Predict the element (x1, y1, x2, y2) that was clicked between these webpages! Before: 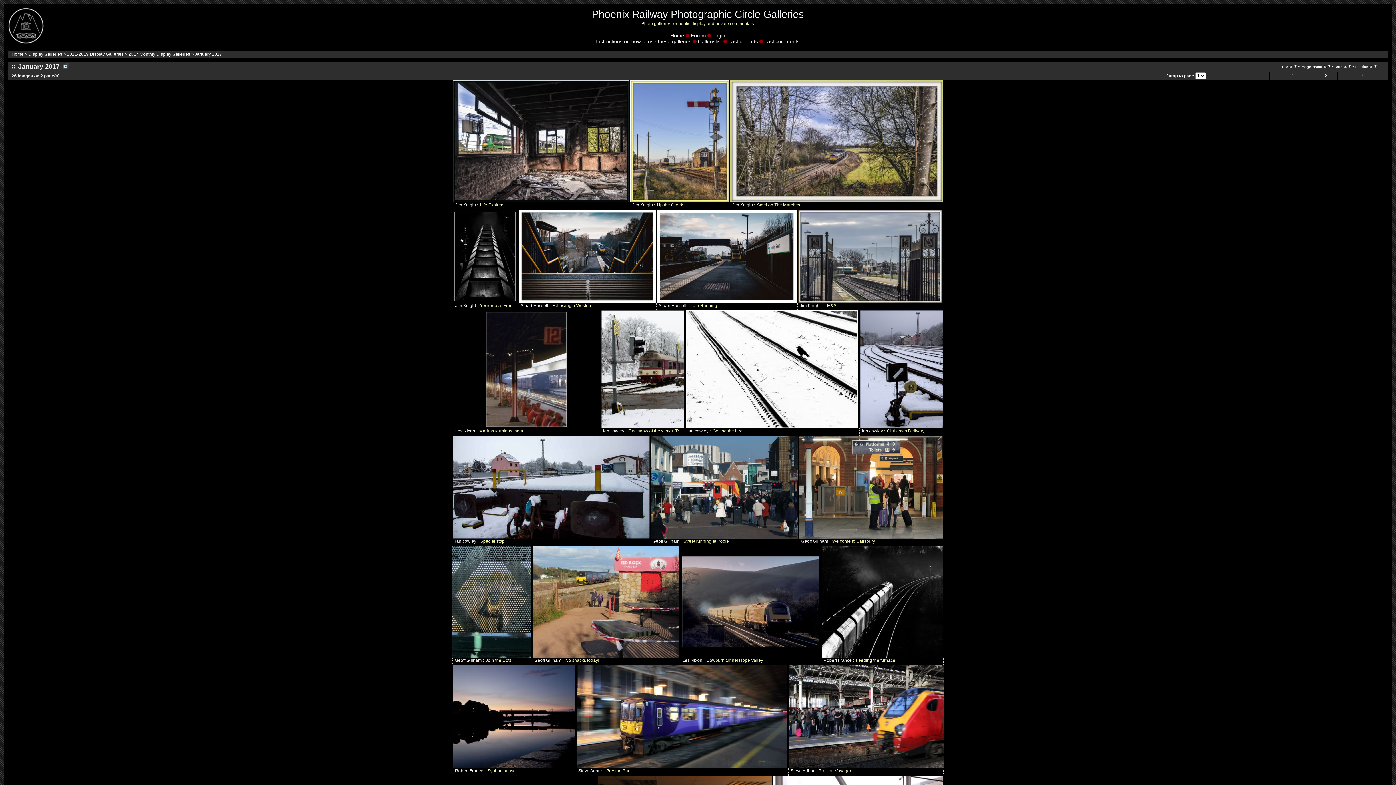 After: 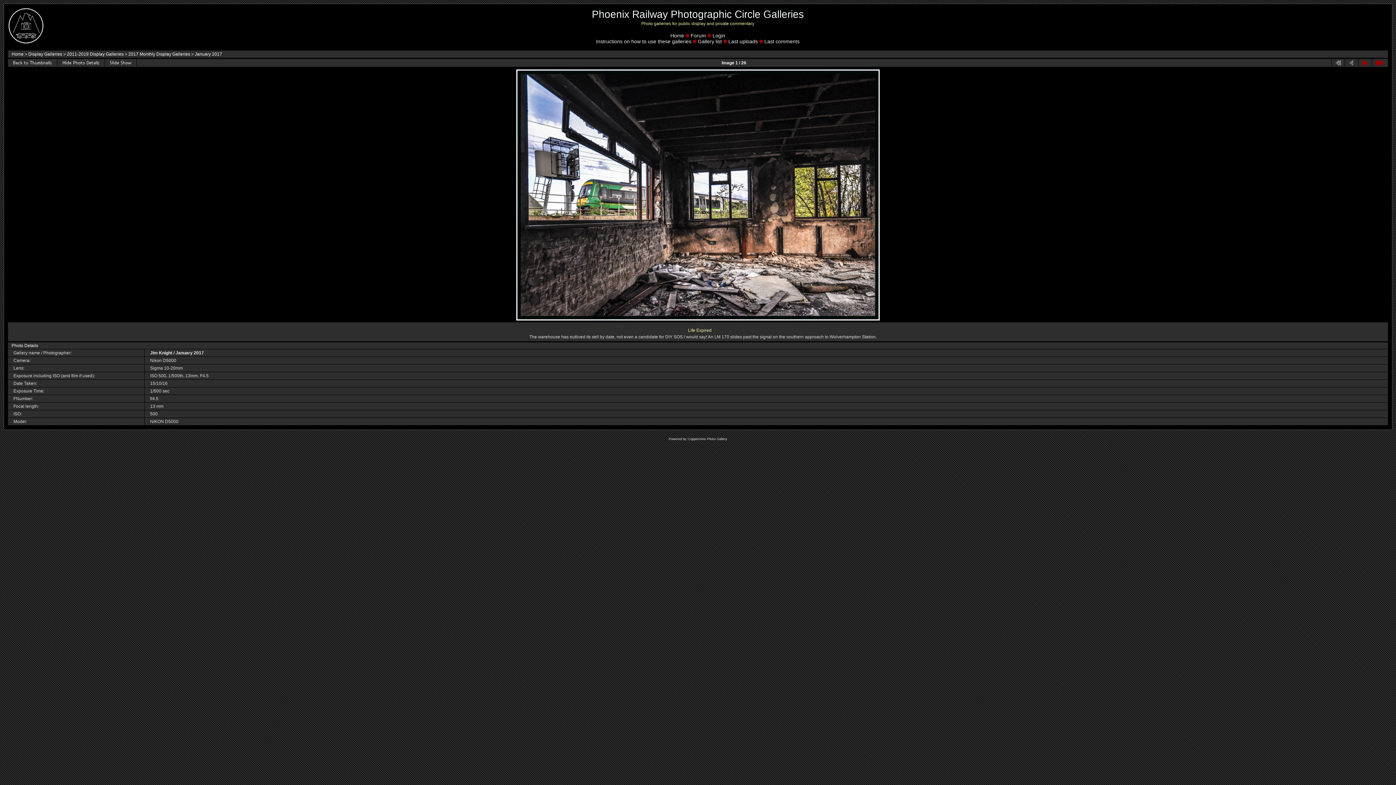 Action: bbox: (452, 198, 629, 203)